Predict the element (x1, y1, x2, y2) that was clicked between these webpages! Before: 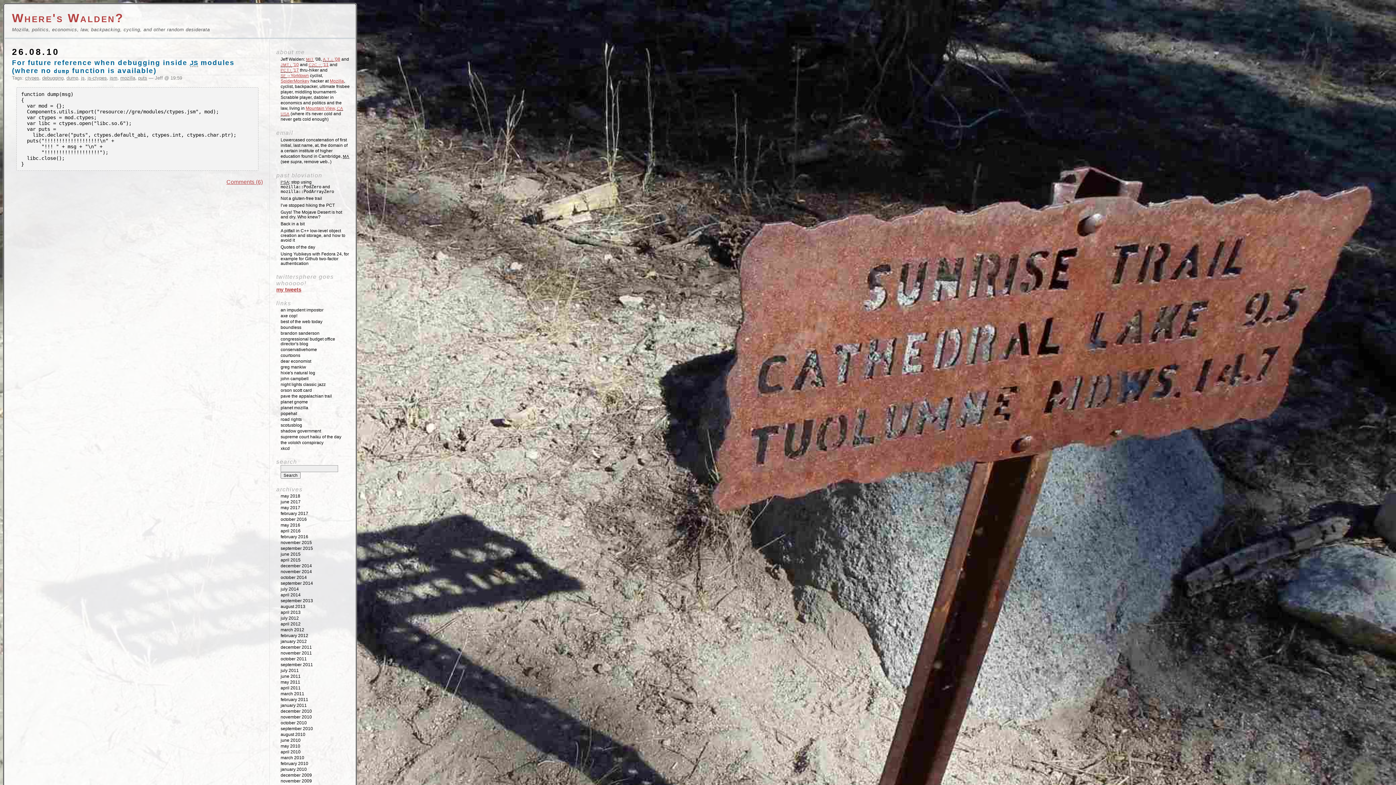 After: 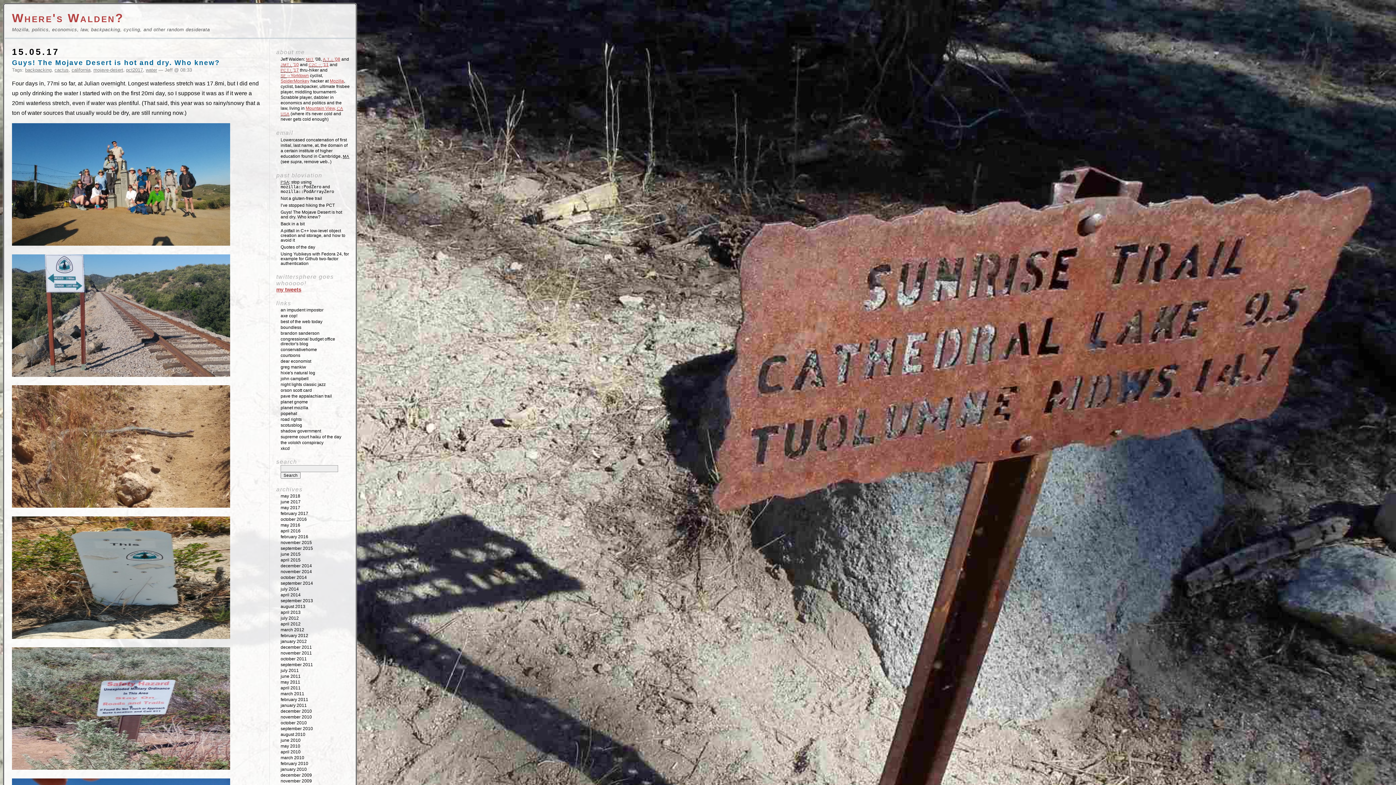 Action: label: Guys! The Mojave Desert is hot and dry. Who knew? bbox: (280, 209, 342, 219)